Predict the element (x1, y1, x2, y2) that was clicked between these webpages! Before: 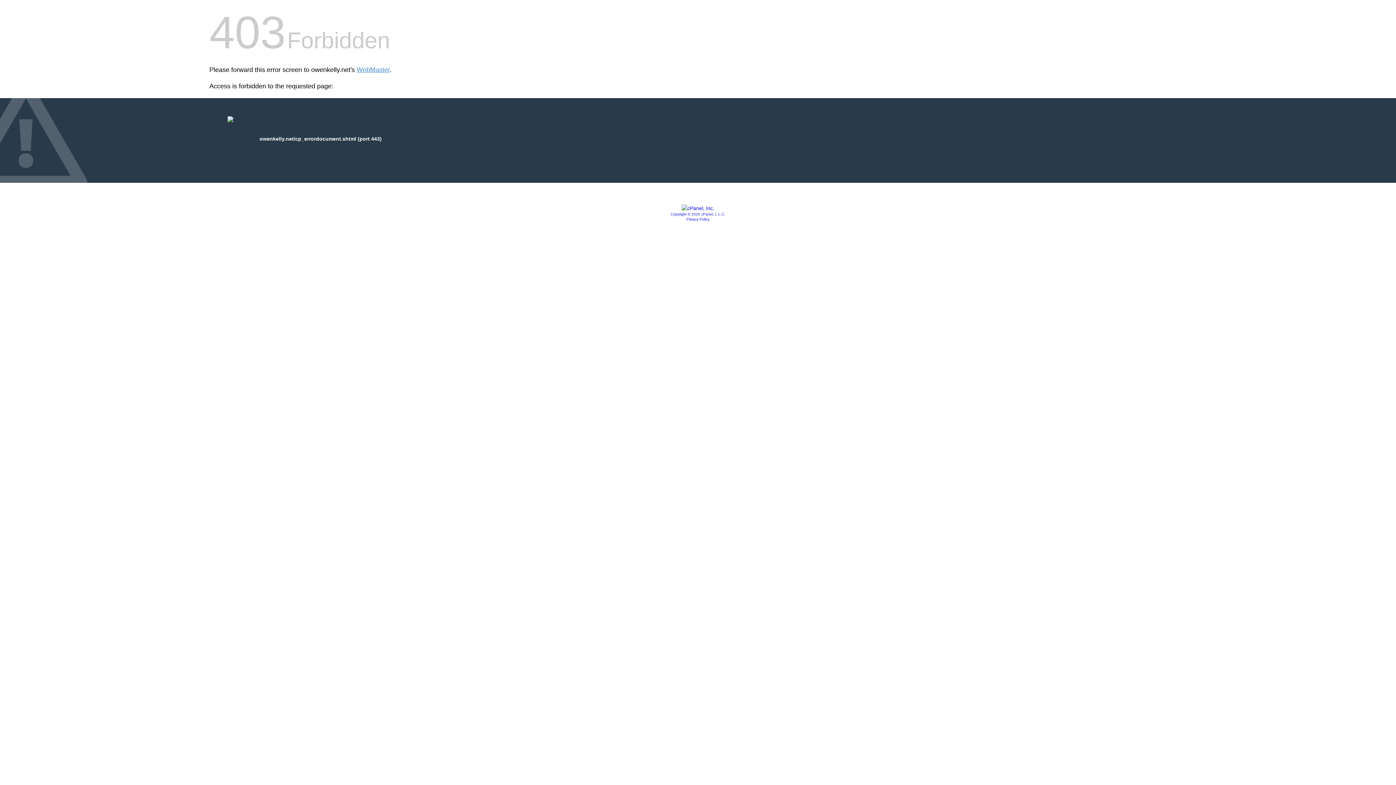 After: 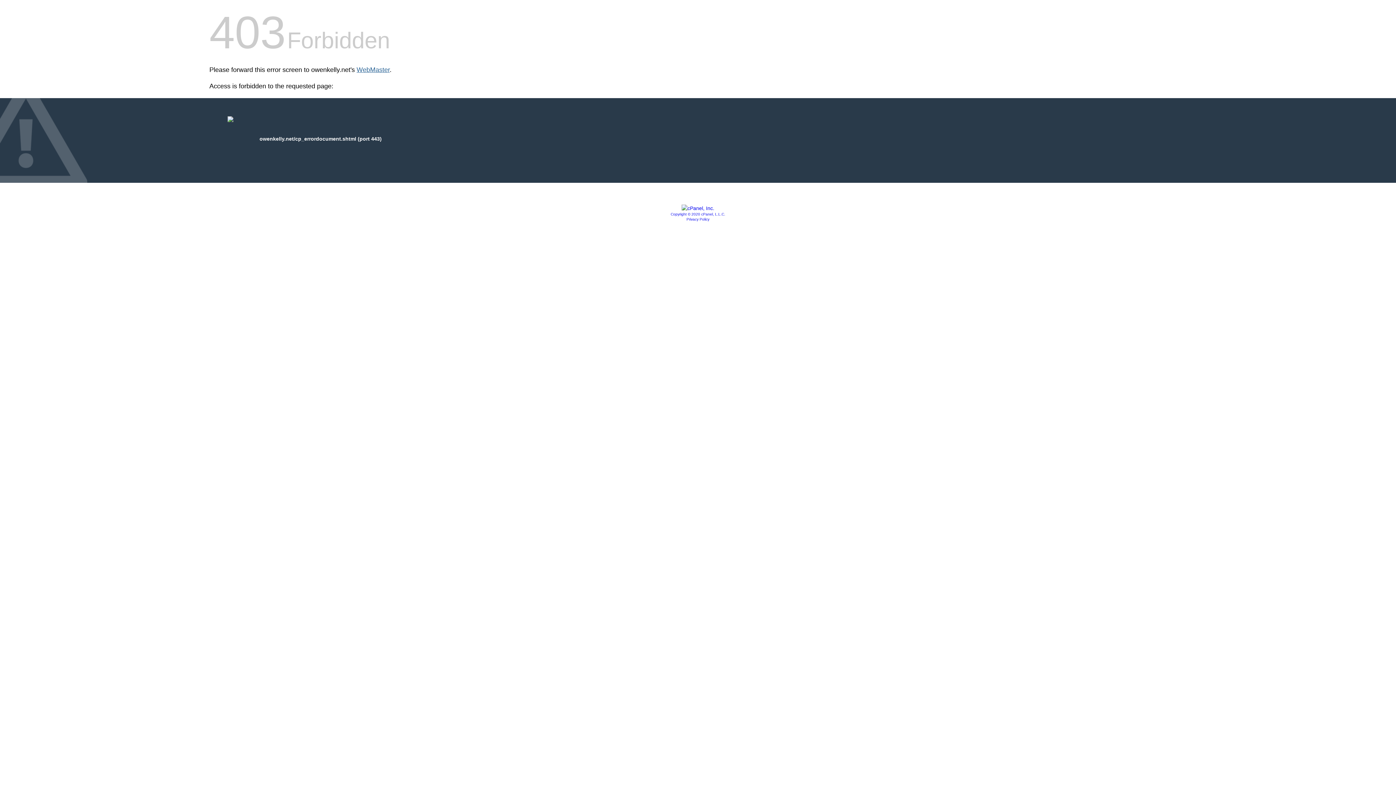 Action: label: WebMaster bbox: (356, 66, 389, 73)